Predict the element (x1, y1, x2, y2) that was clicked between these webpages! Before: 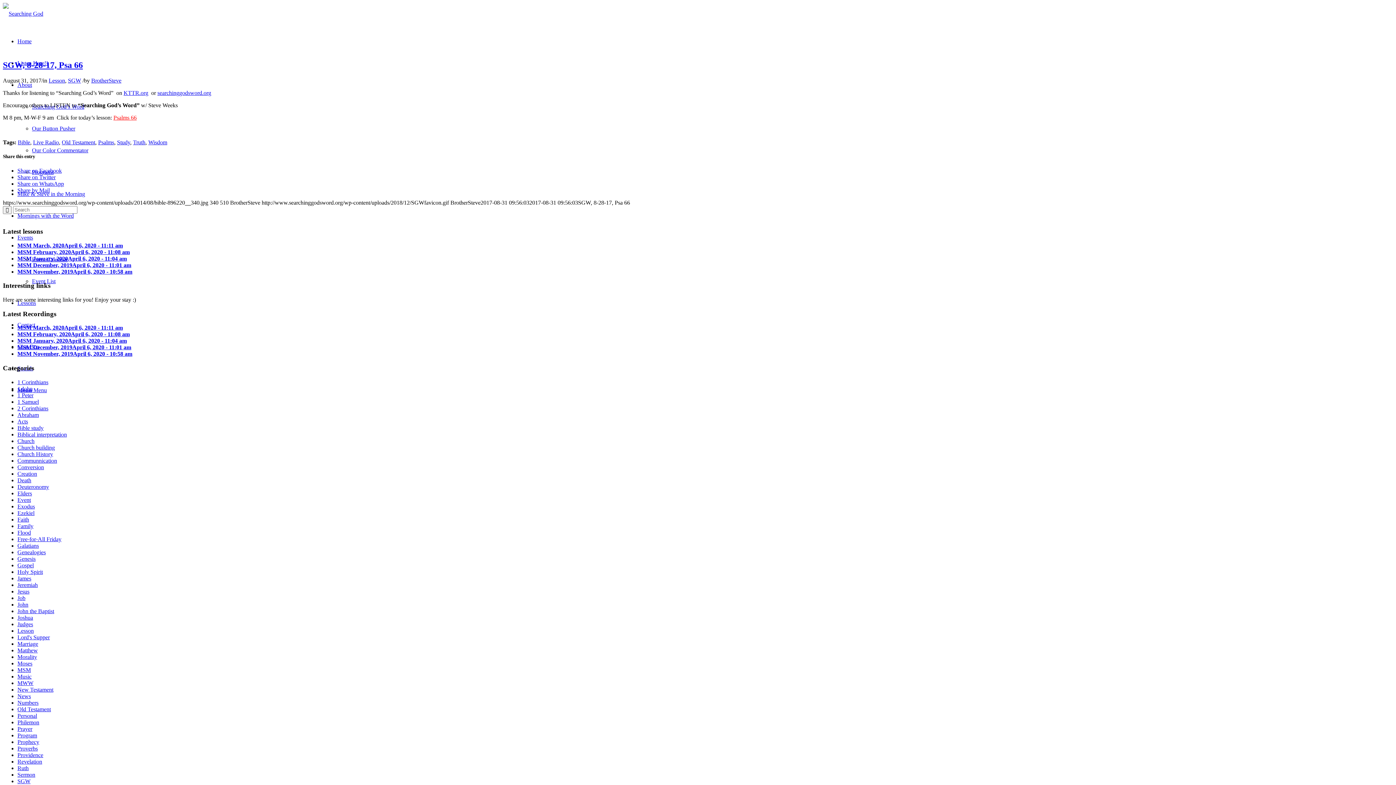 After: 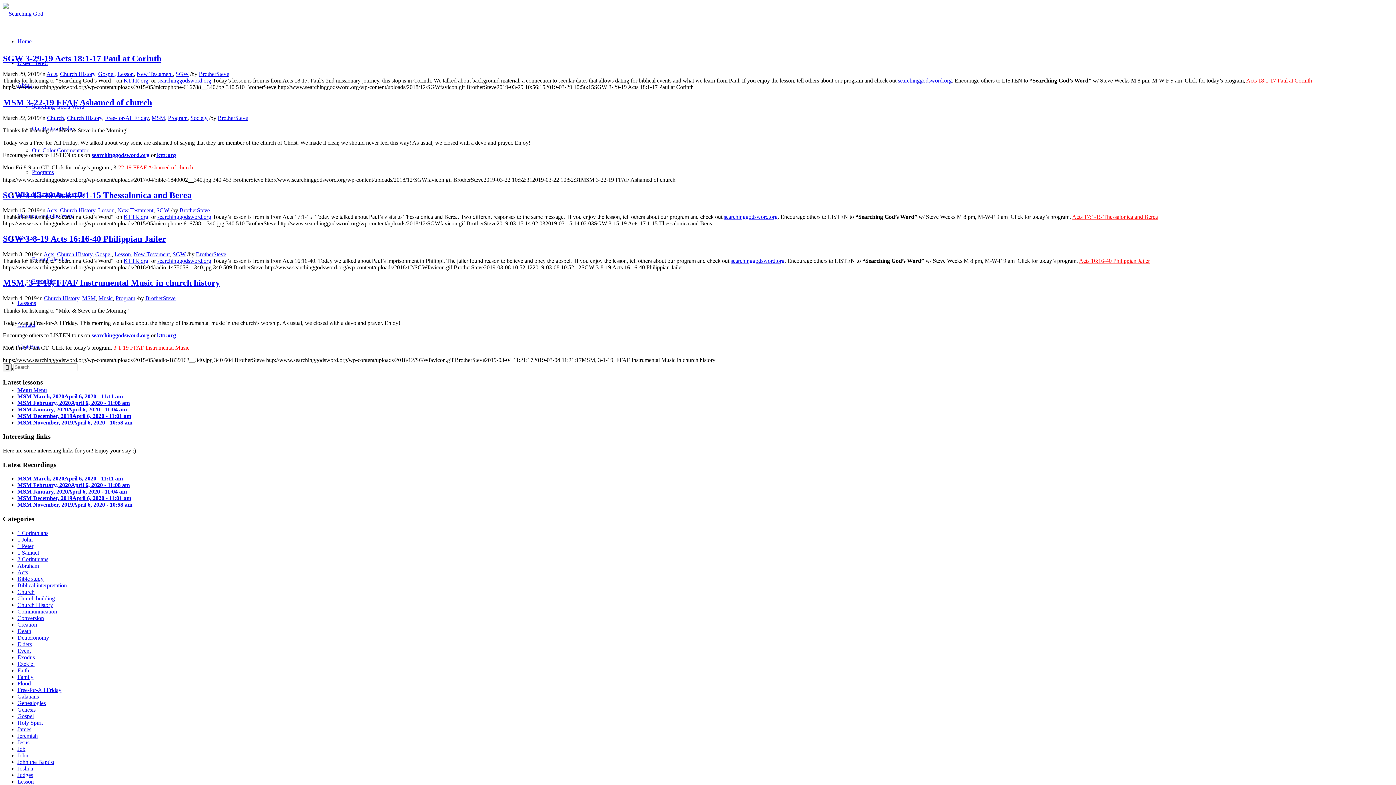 Action: bbox: (17, 451, 53, 457) label: Church History